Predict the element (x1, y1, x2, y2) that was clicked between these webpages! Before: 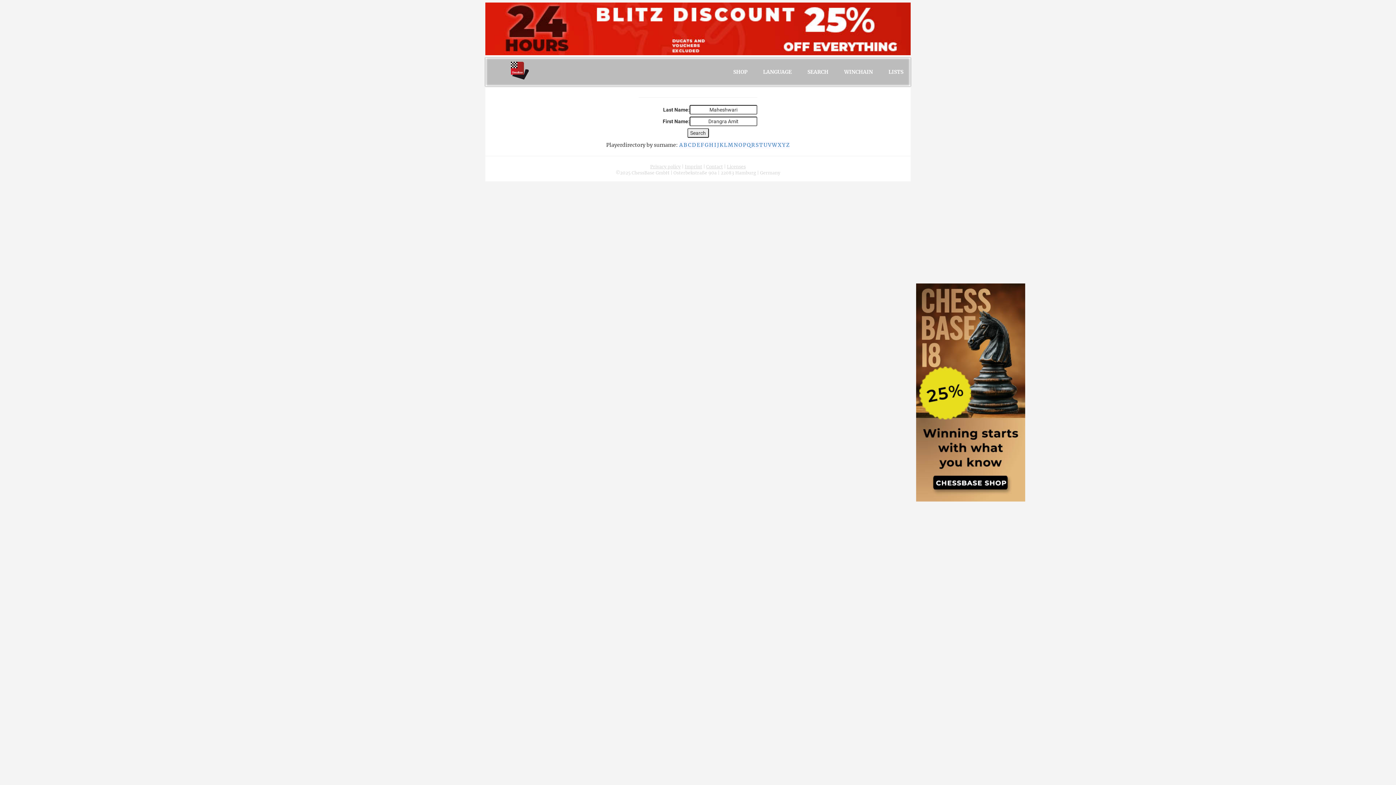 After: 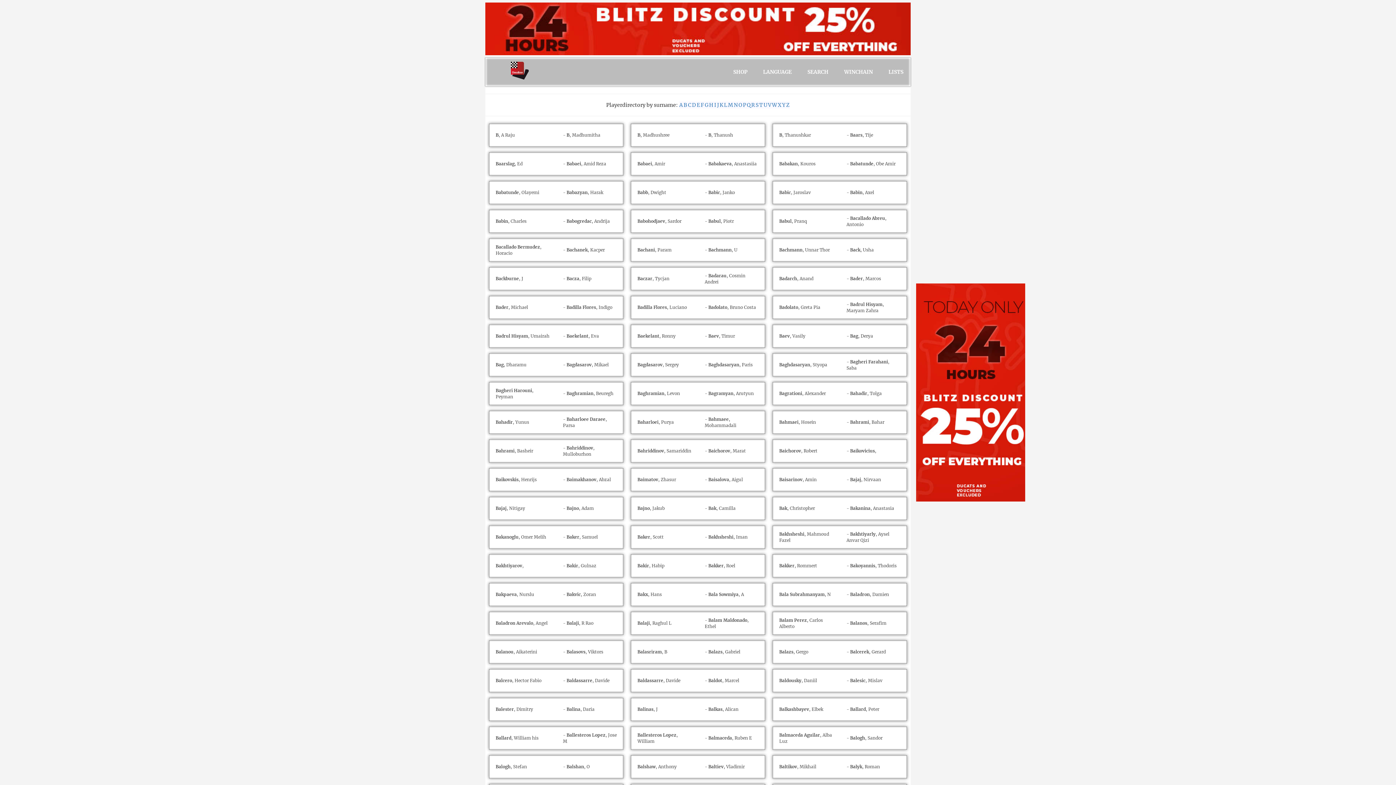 Action: bbox: (683, 141, 687, 148) label: B